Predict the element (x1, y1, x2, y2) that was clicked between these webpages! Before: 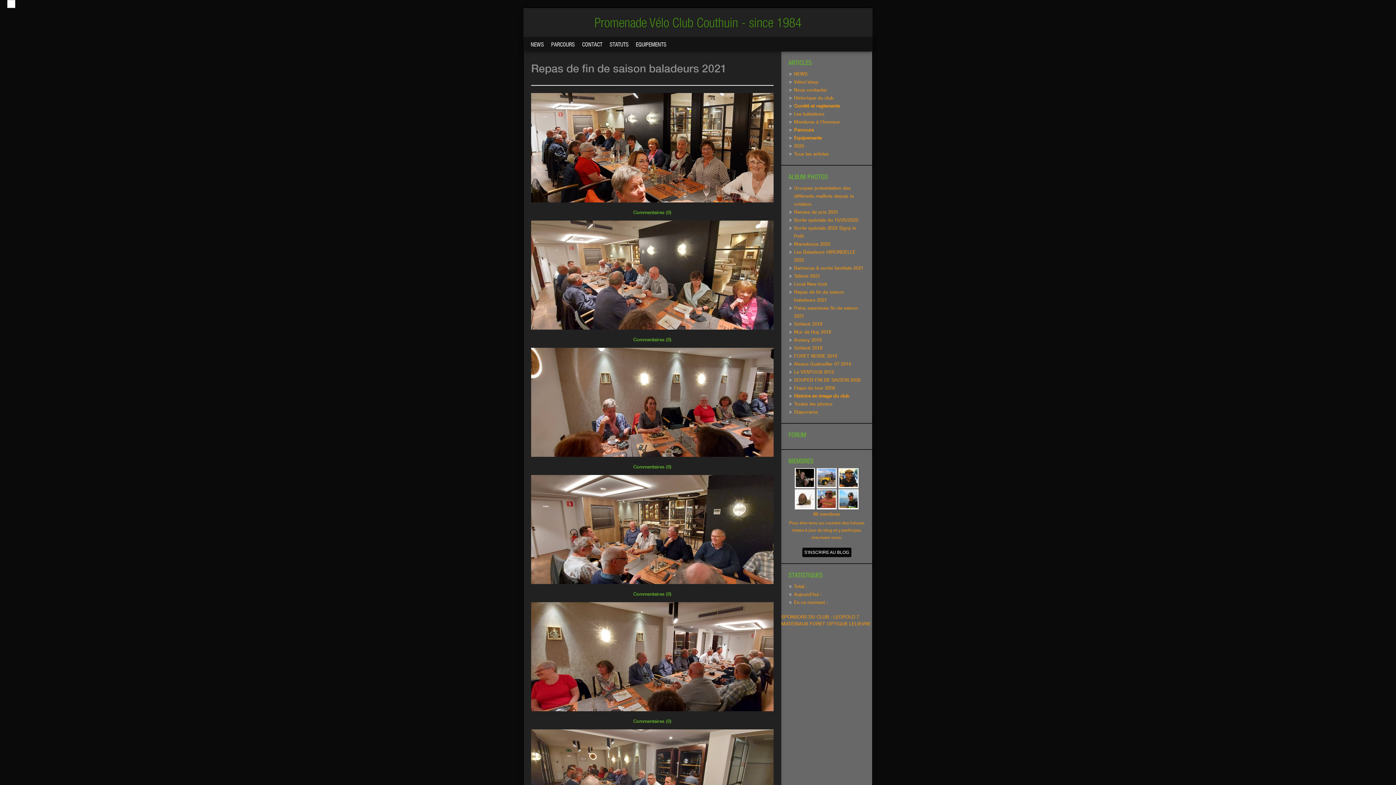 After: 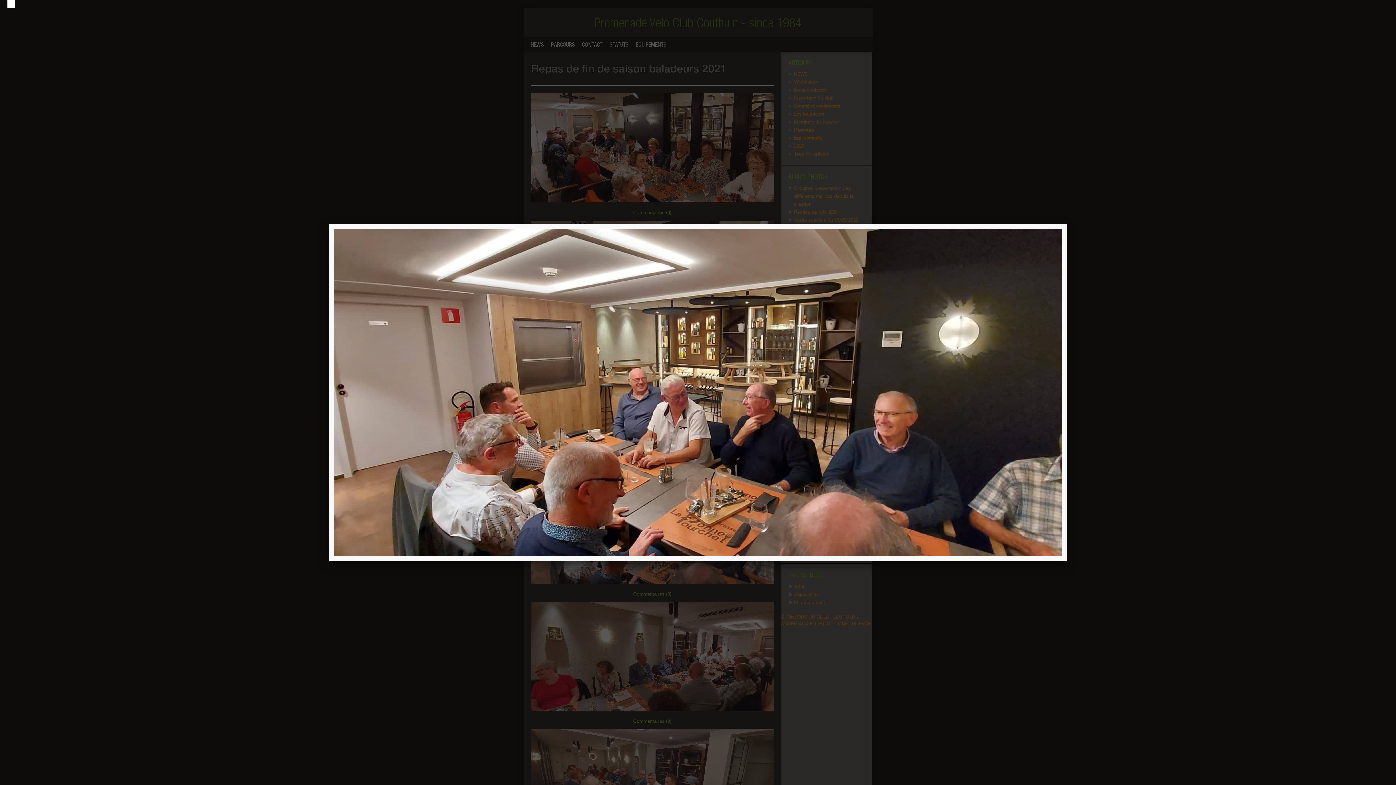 Action: bbox: (531, 579, 773, 585)